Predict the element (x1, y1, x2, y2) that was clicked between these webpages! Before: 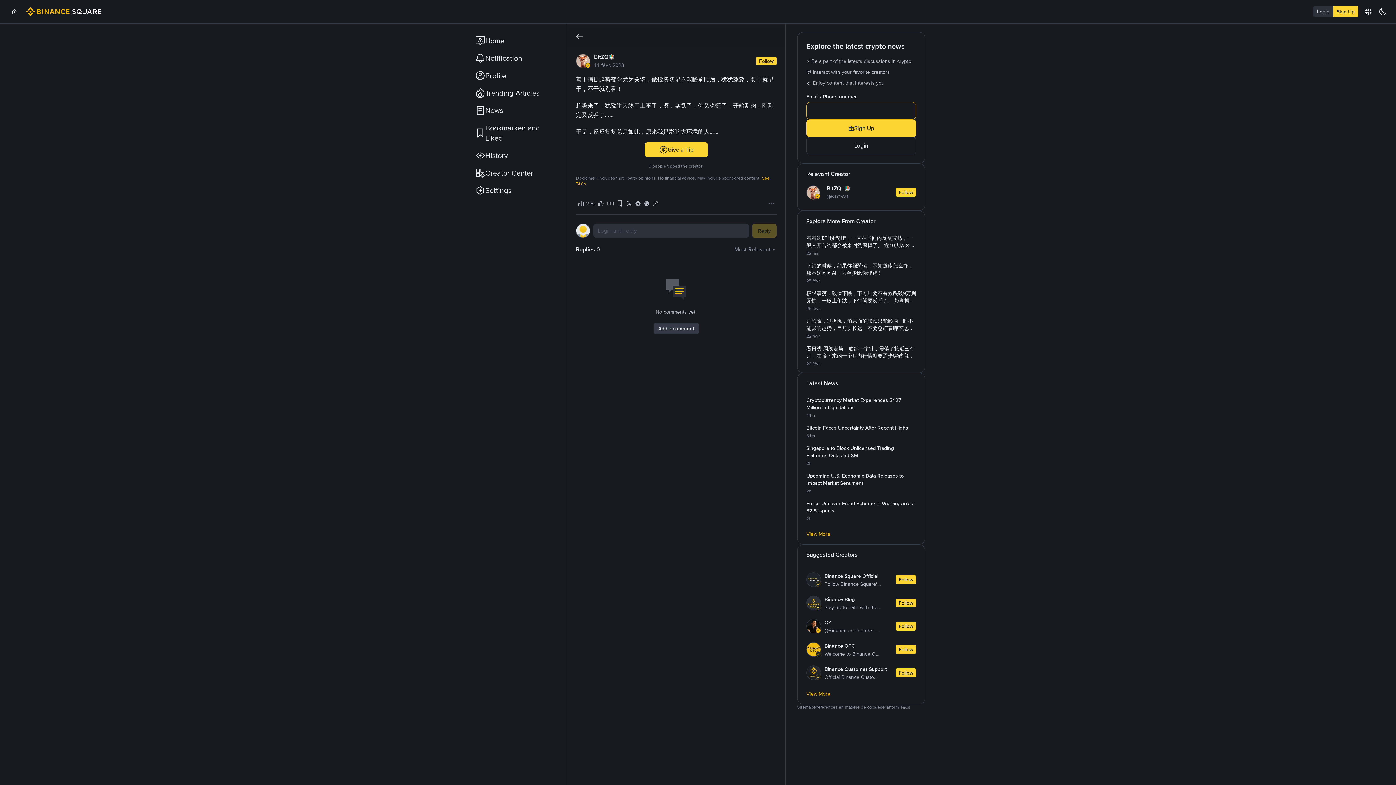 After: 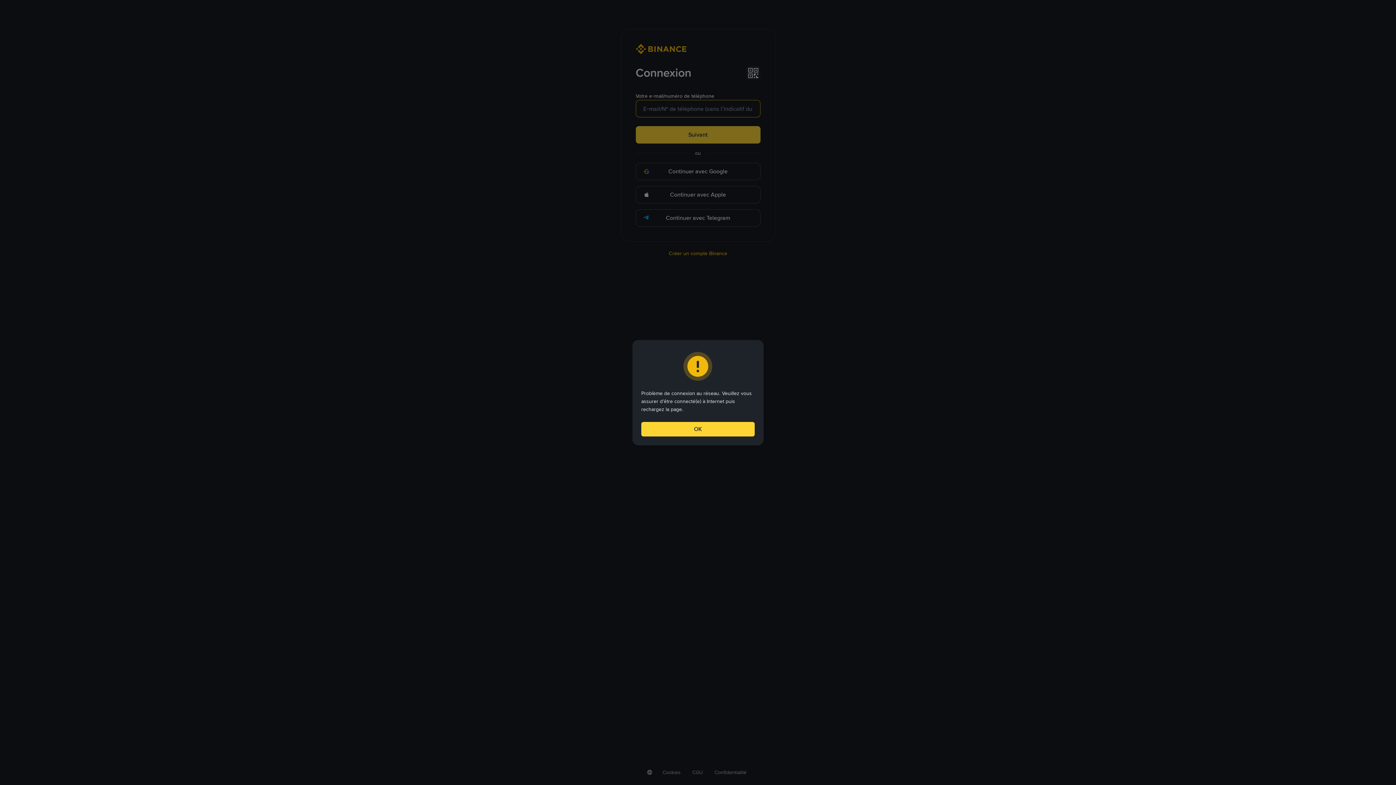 Action: bbox: (470, 119, 558, 146) label: Bookmarked and Liked